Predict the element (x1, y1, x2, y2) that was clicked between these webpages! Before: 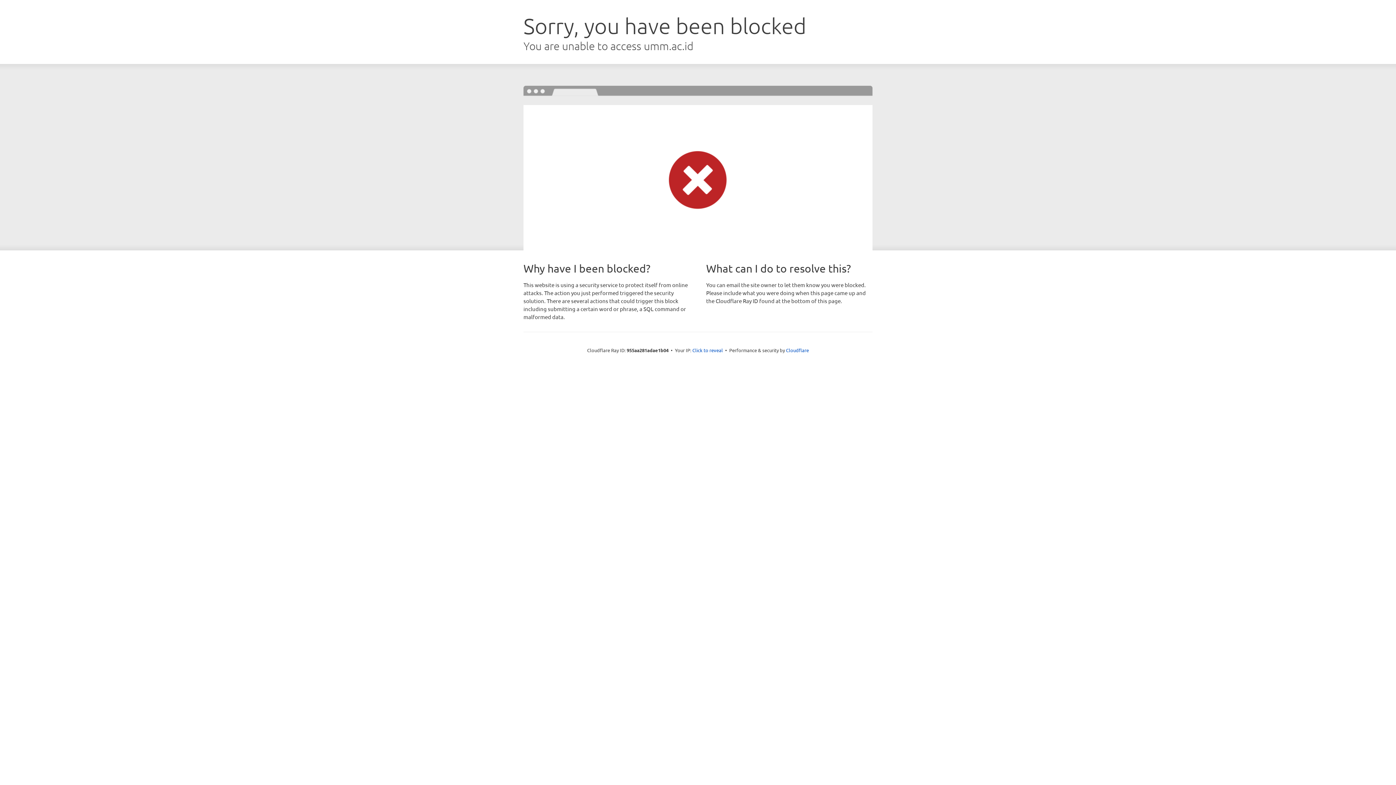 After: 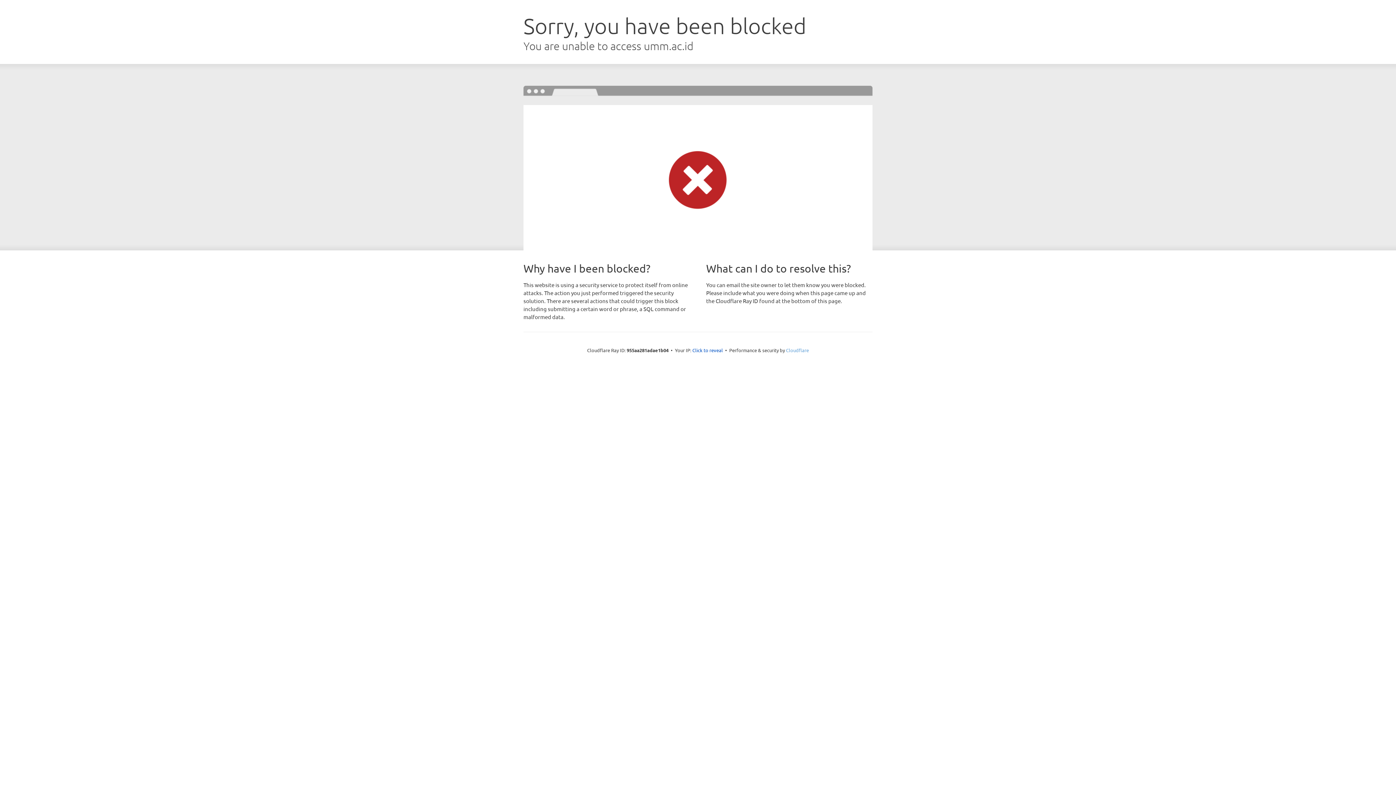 Action: bbox: (786, 347, 809, 353) label: Cloudflare